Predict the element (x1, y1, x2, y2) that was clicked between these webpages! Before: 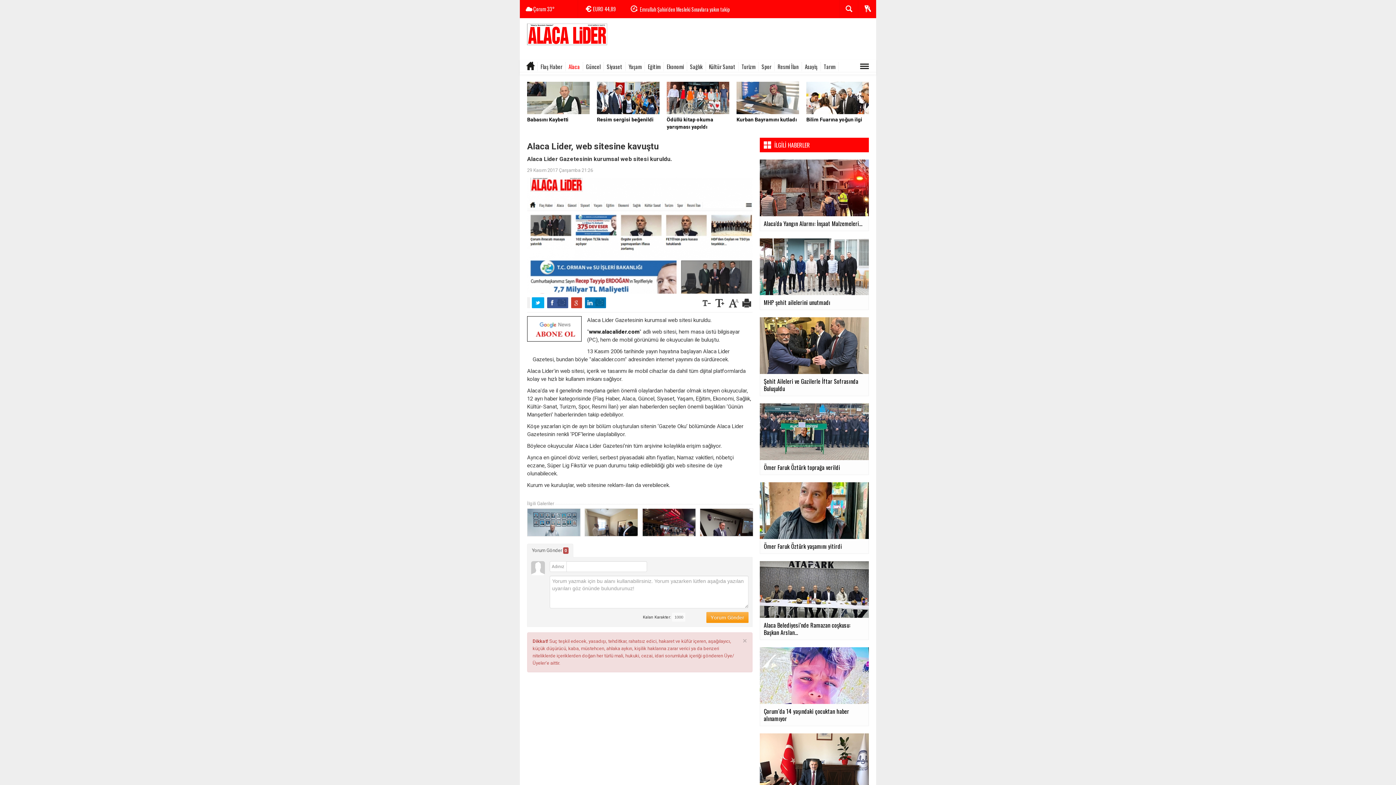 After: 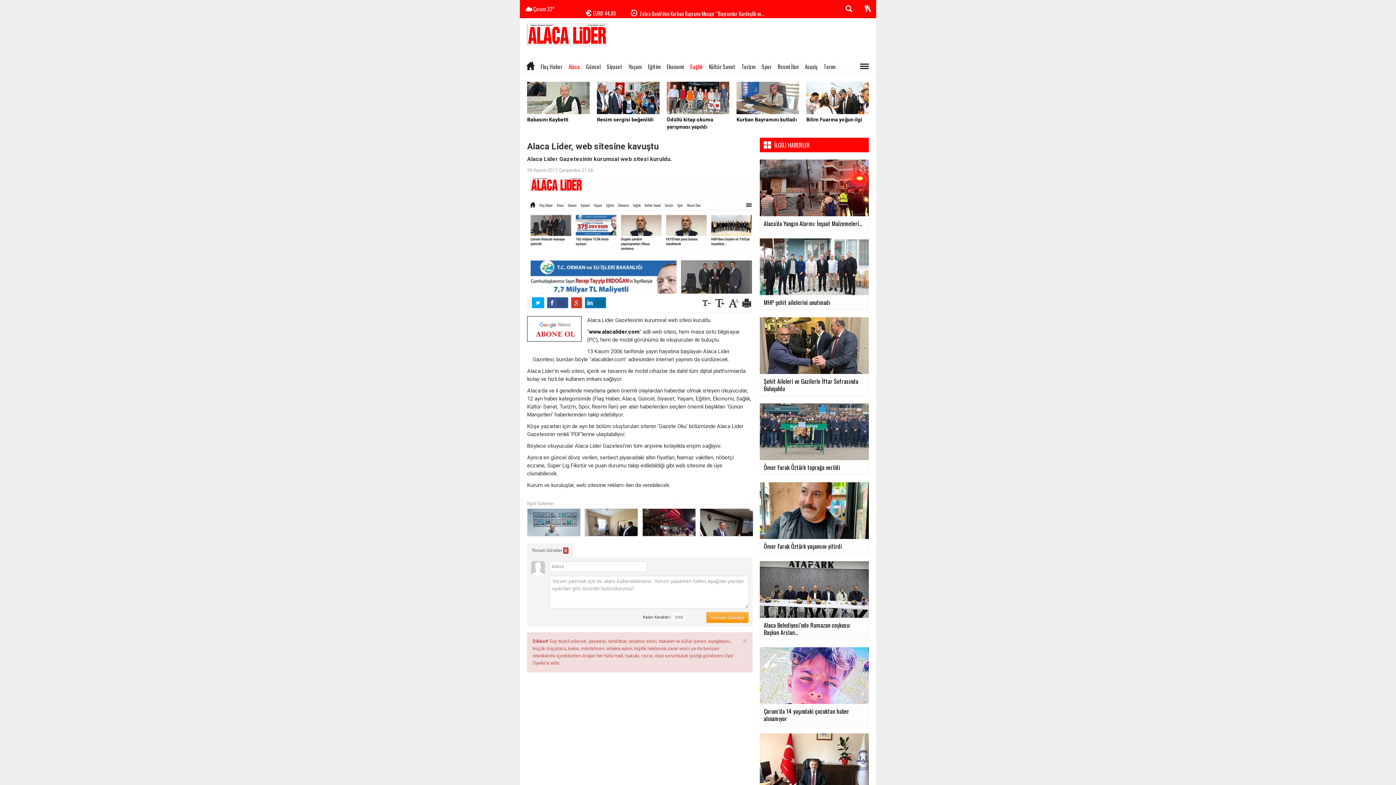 Action: label: Sağlık bbox: (687, 62, 706, 70)